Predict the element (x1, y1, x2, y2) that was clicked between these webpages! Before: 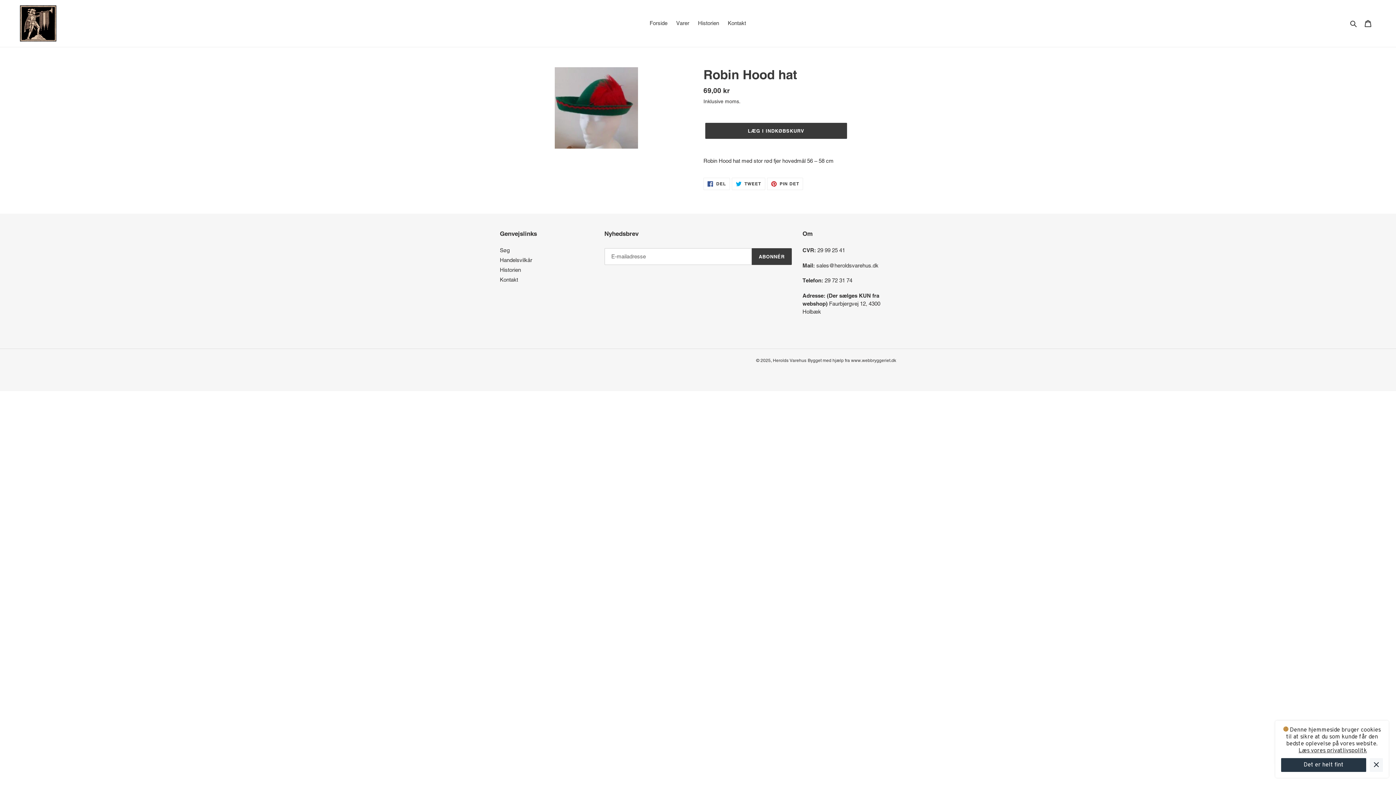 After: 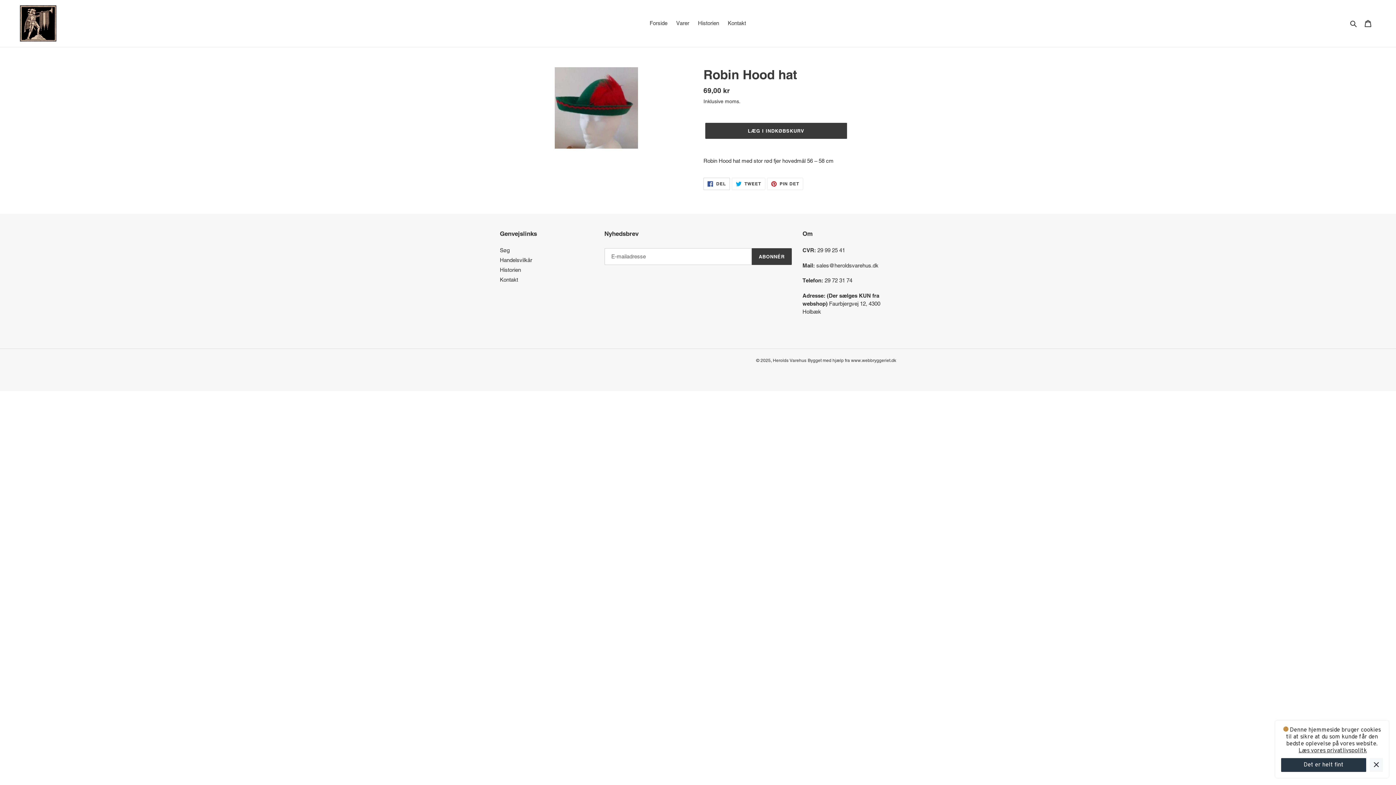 Action: bbox: (703, 177, 730, 190) label:  DEL
DEL PÅ FACEBOOK